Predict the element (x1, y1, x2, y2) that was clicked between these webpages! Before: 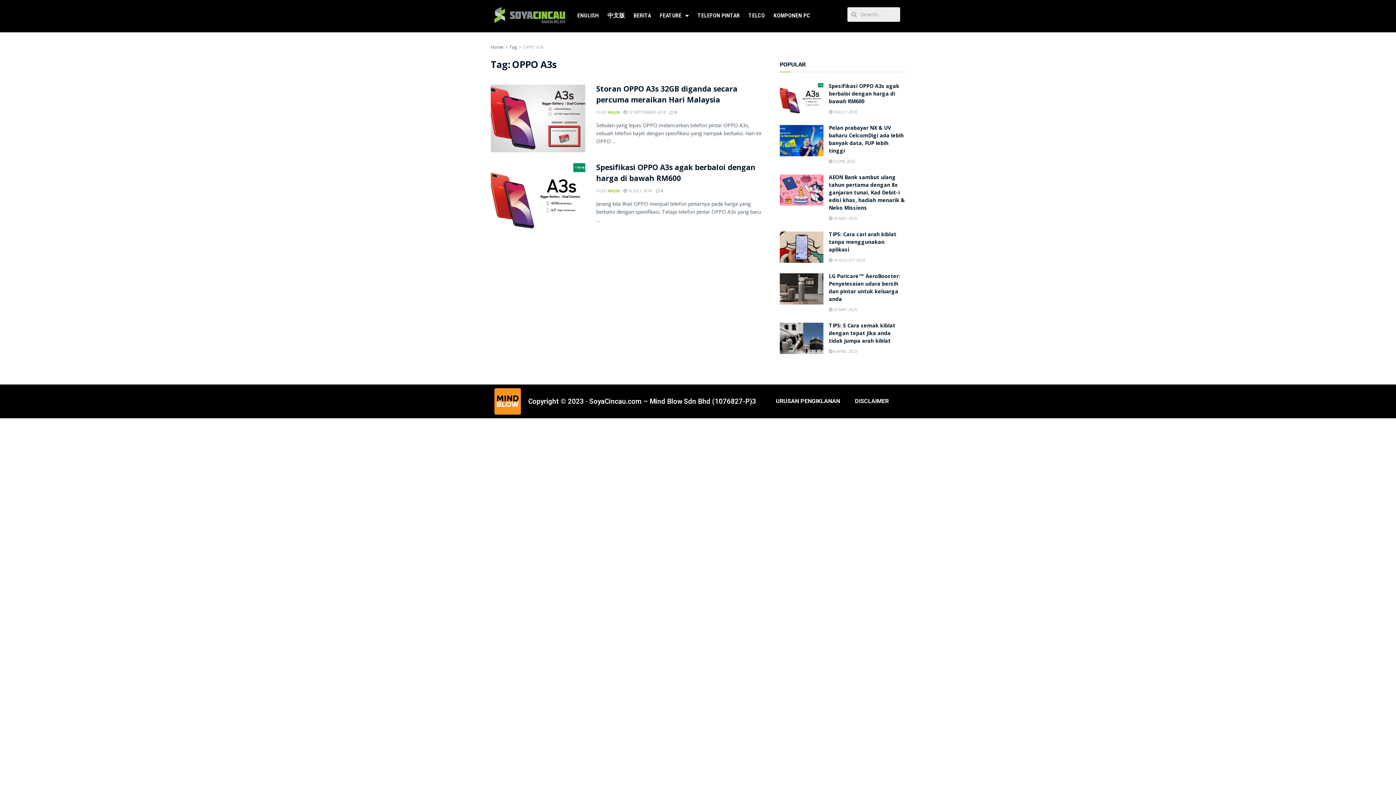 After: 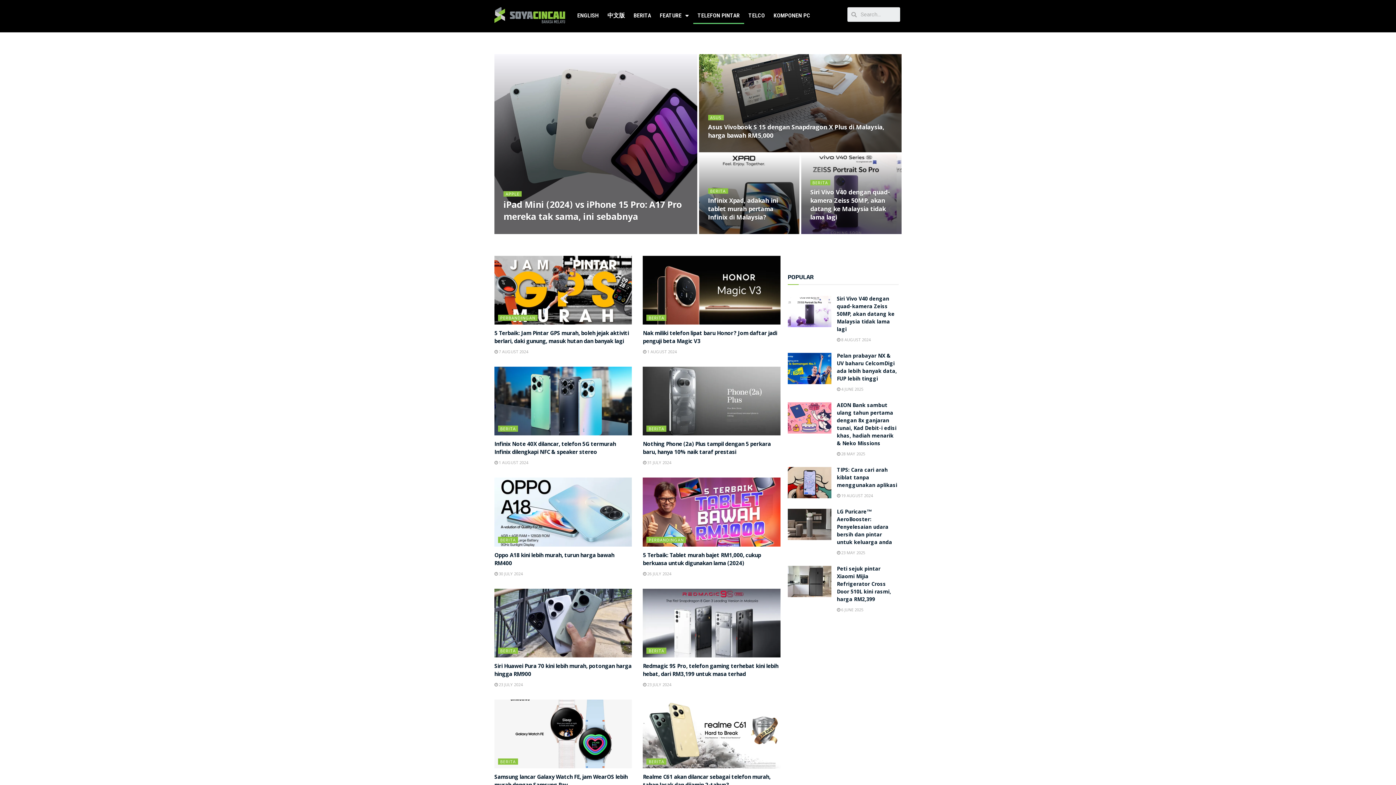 Action: label: TELEFON PINTAR bbox: (686, 7, 737, 24)